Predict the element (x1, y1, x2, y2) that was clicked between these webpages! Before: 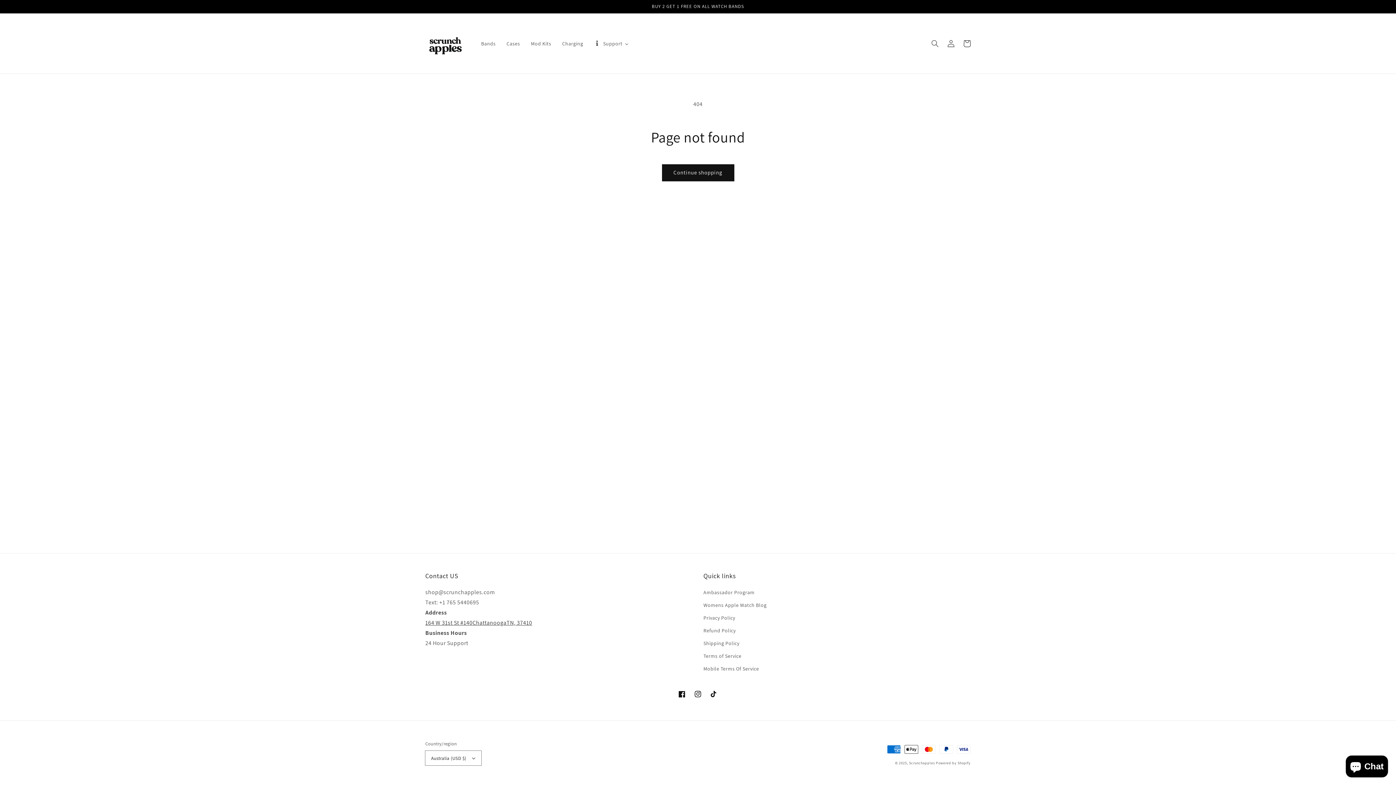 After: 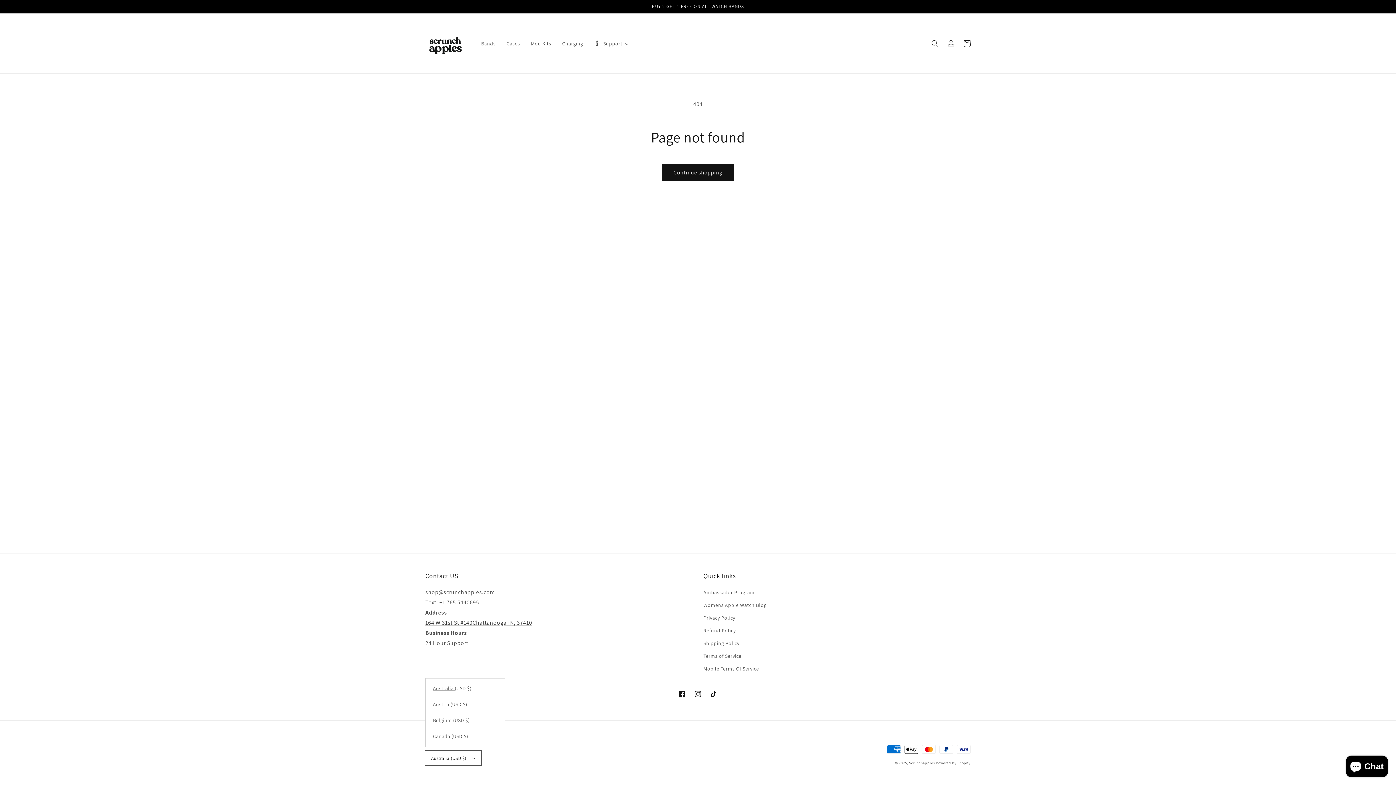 Action: bbox: (425, 751, 481, 765) label: Australia (USD $)